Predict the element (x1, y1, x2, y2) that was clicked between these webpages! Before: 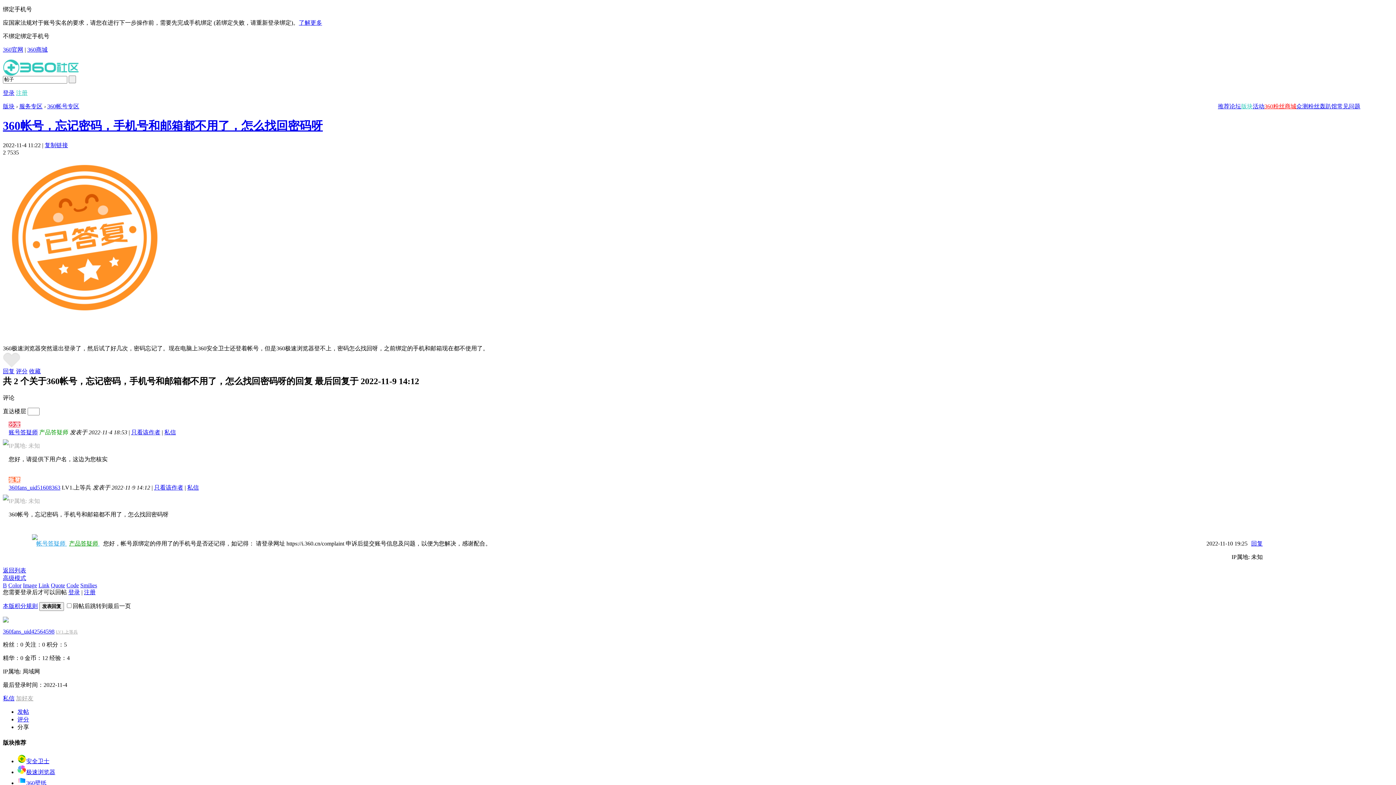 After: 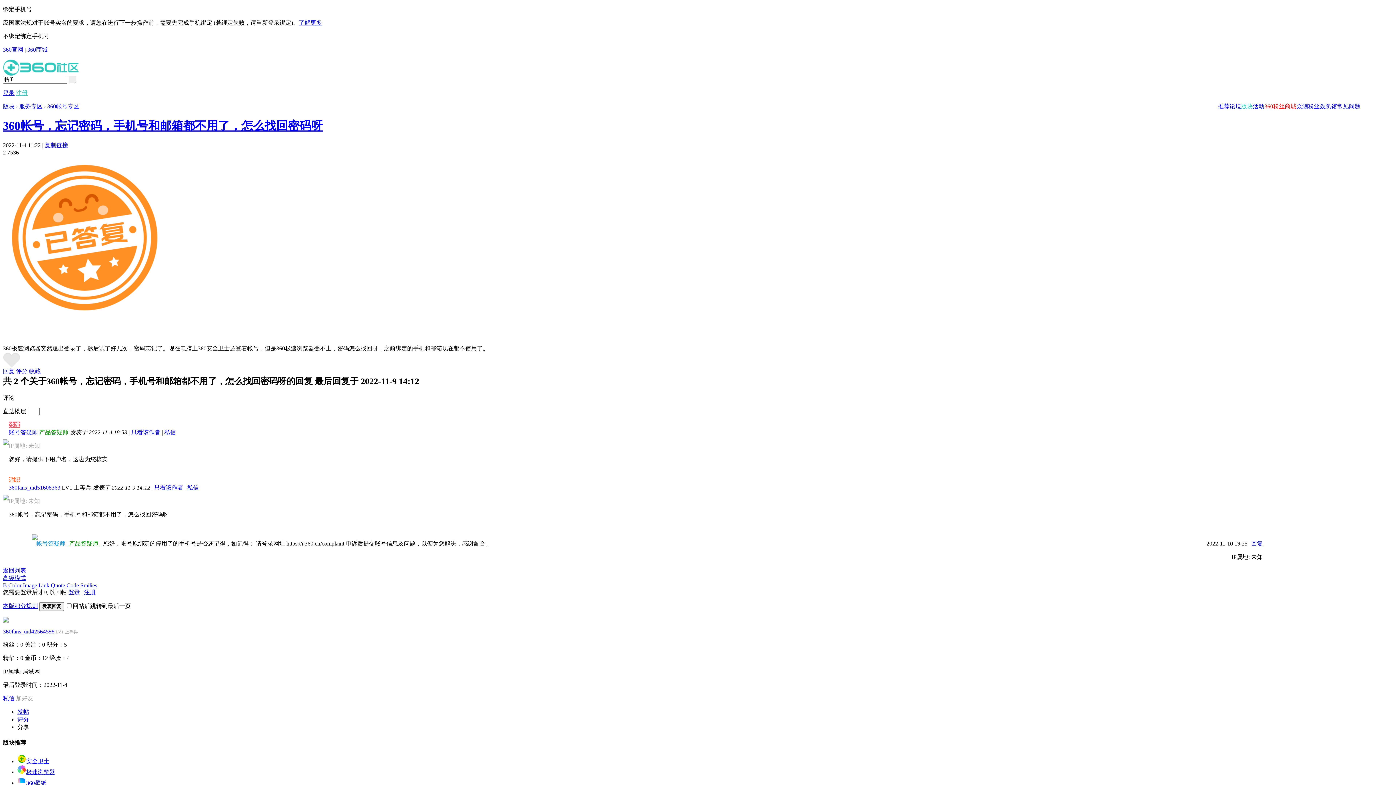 Action: label: 
                           360帐号，忘记密码，手机号和邮箱都不用了，怎么找回密码呀                                                     bbox: (2, 119, 322, 132)